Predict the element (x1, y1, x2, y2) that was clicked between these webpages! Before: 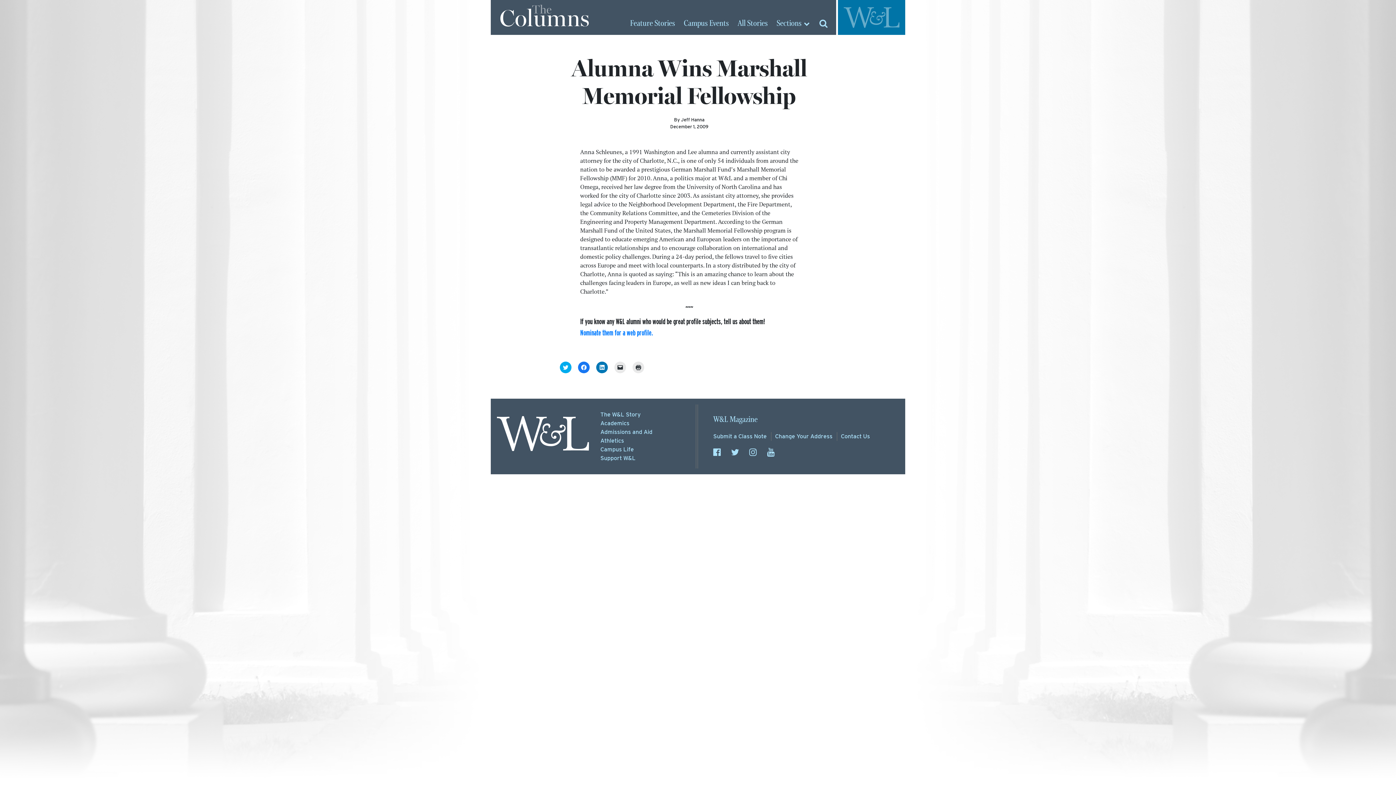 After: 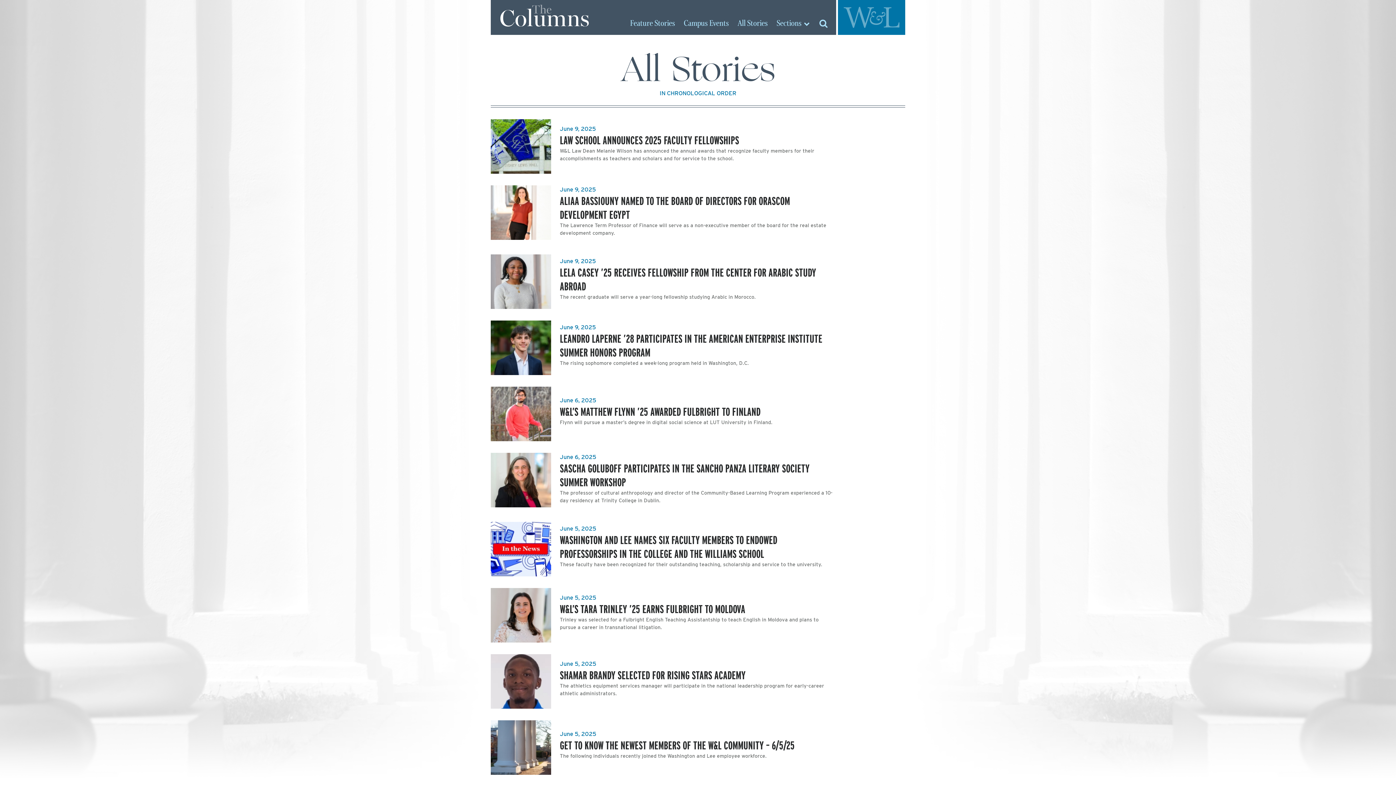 Action: label: All Stories bbox: (737, 19, 768, 28)